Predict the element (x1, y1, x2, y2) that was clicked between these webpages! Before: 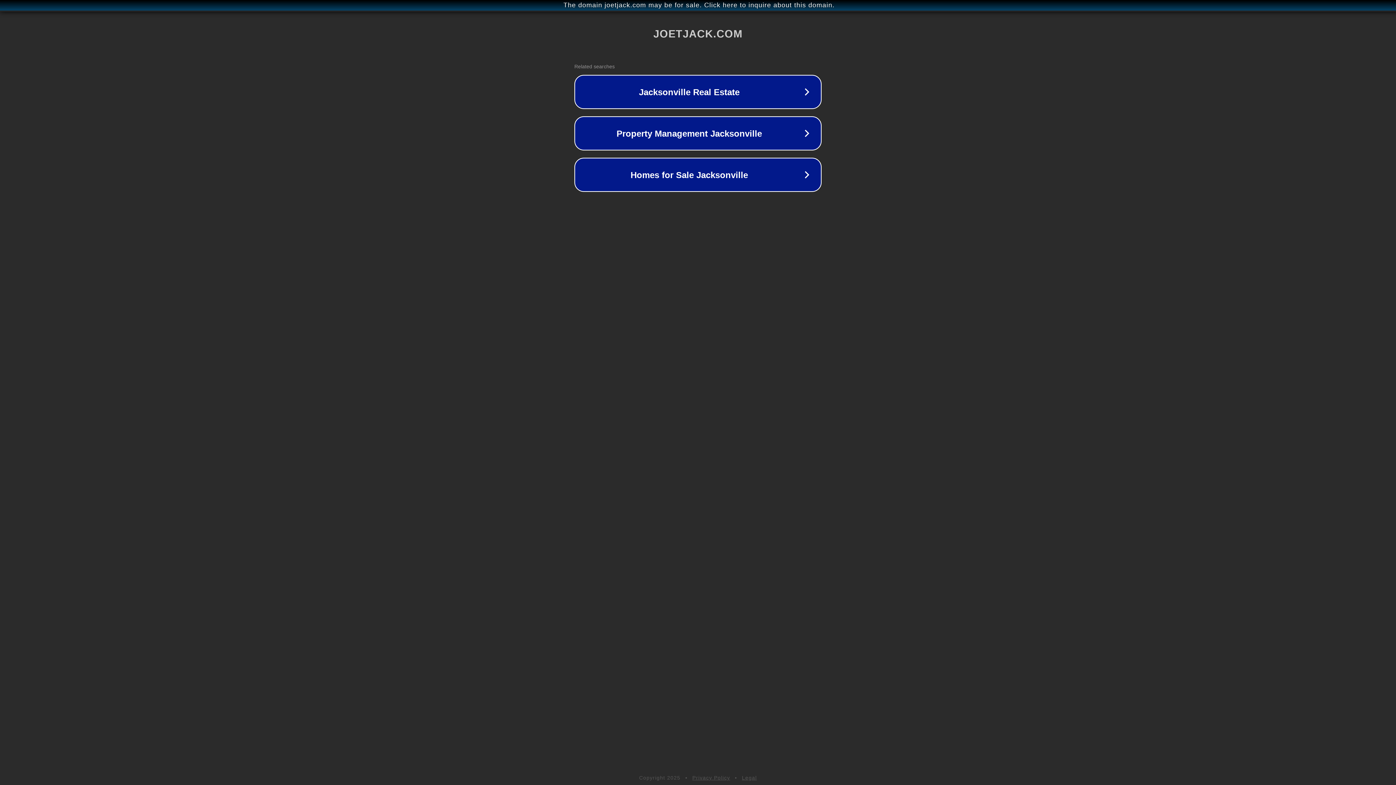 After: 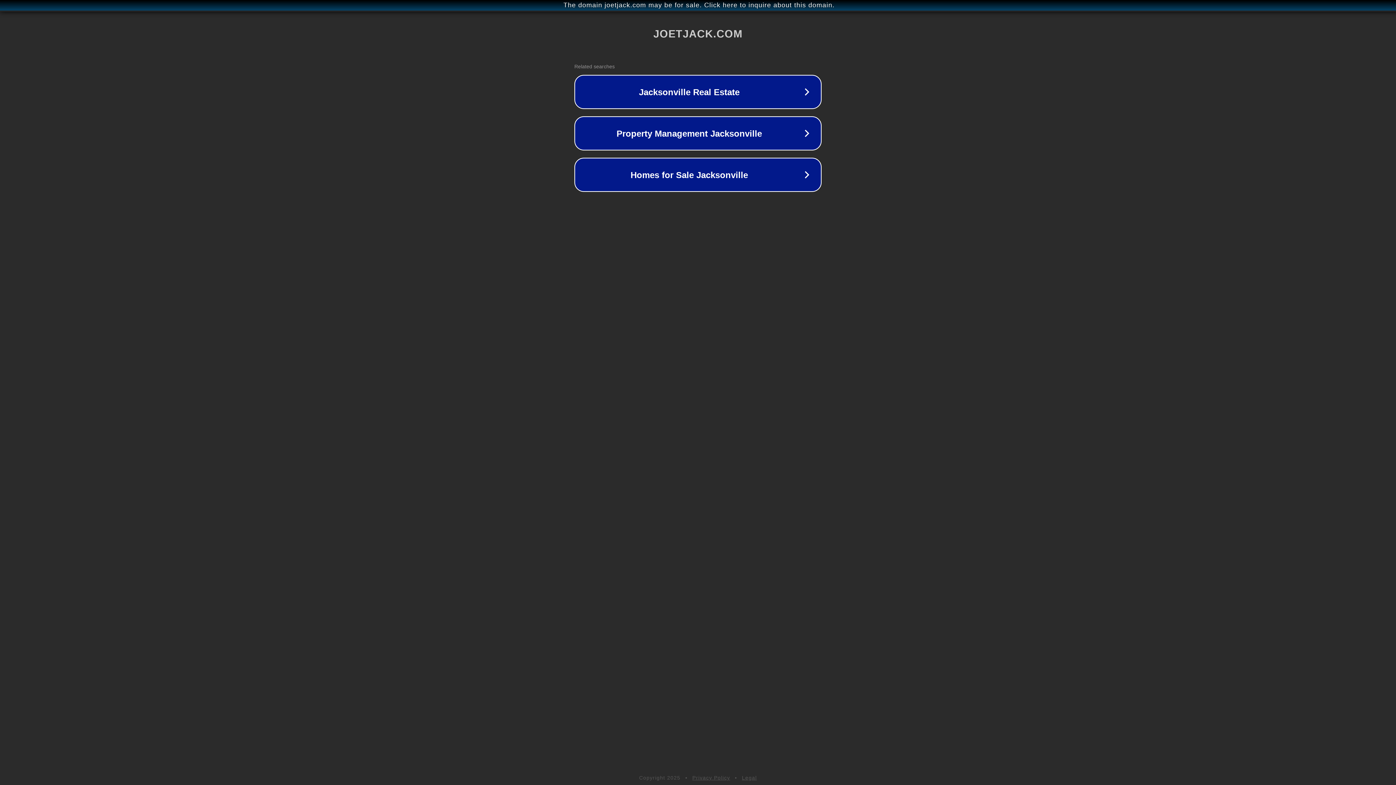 Action: label: Privacy Policy bbox: (692, 775, 730, 781)